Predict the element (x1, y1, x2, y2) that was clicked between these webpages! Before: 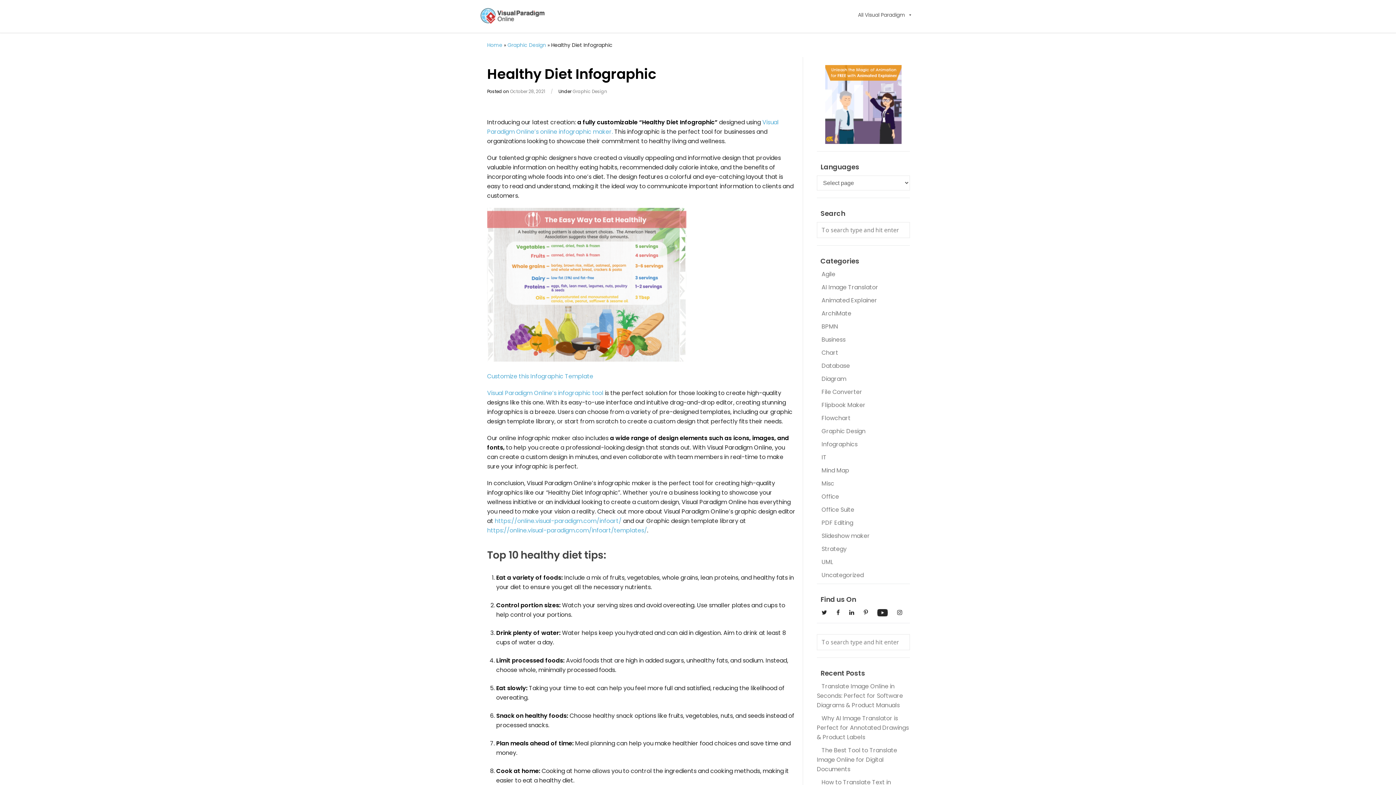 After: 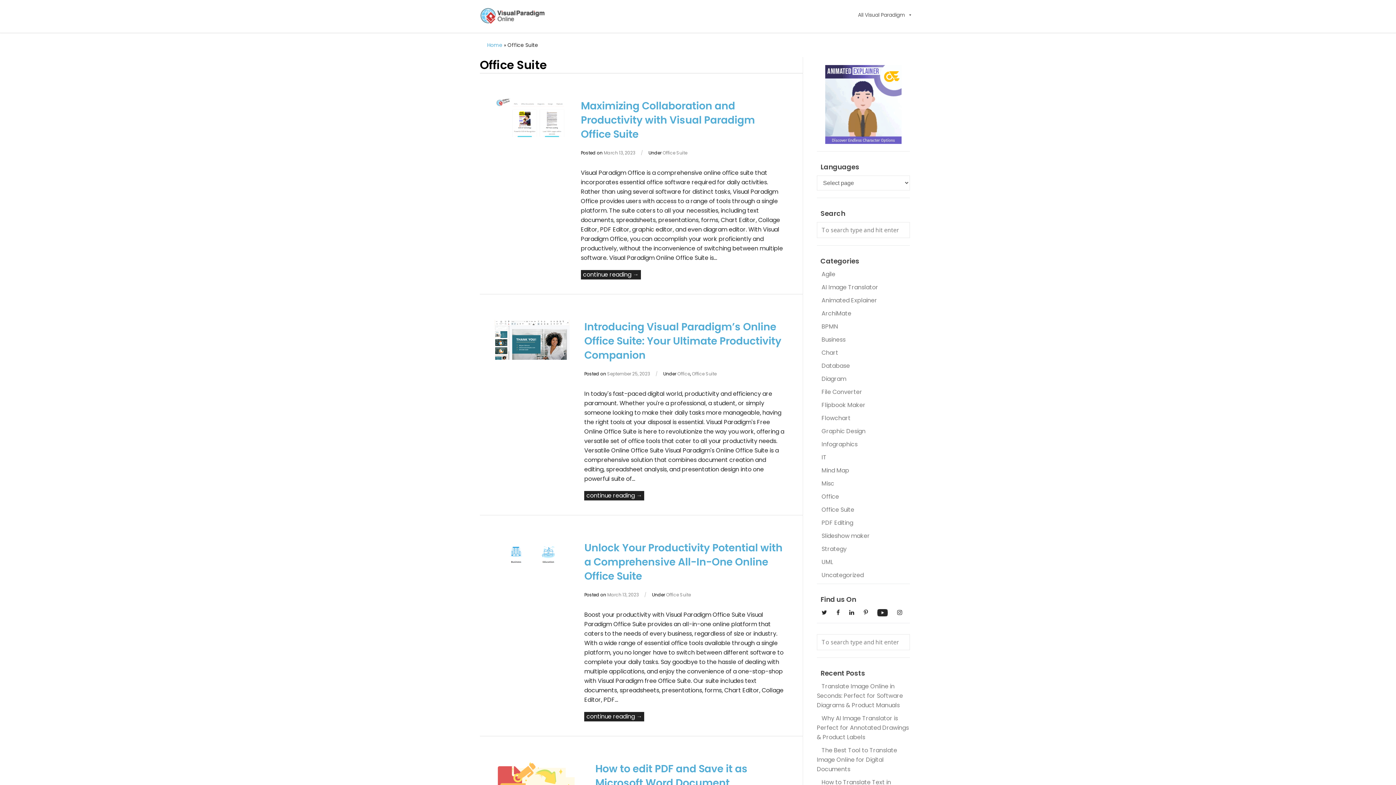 Action: bbox: (816, 504, 860, 516) label: Office Suite